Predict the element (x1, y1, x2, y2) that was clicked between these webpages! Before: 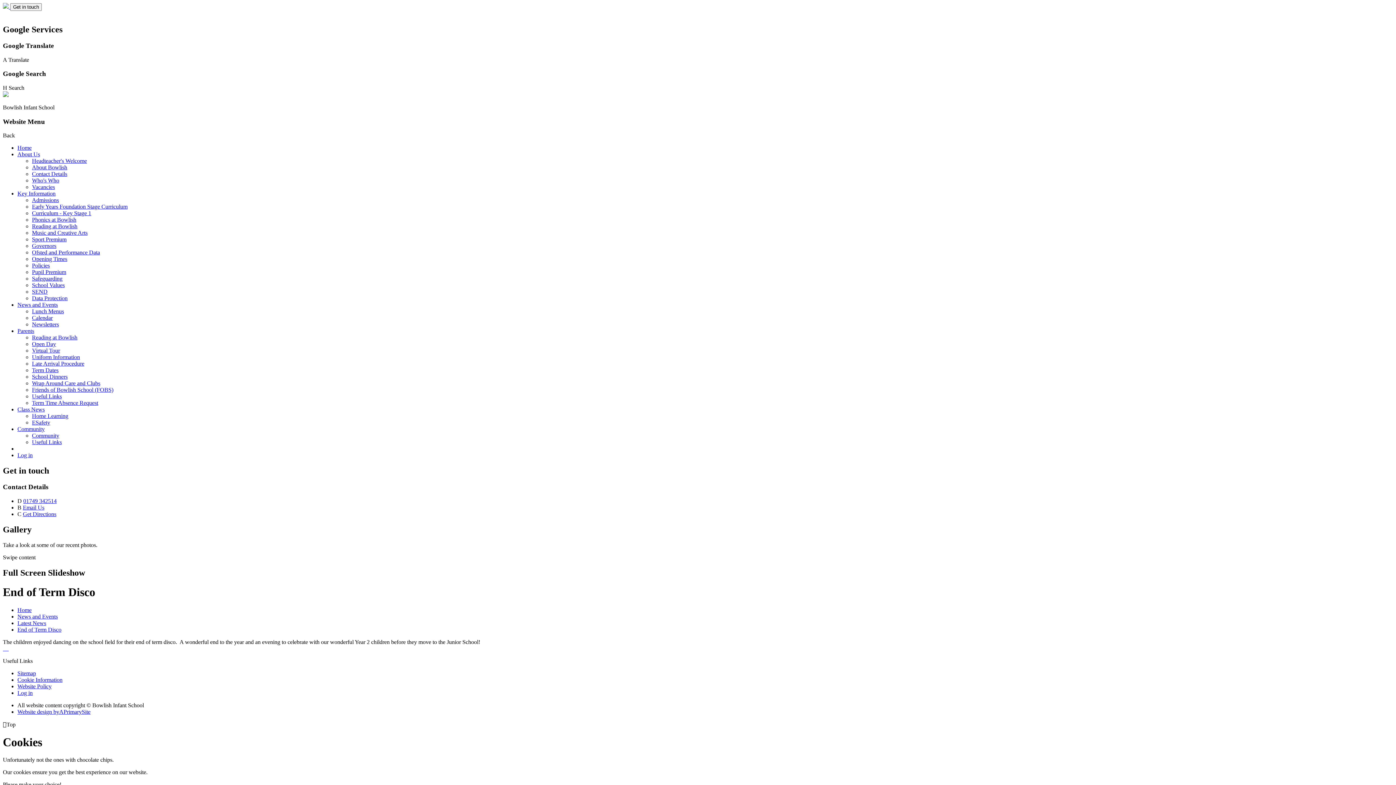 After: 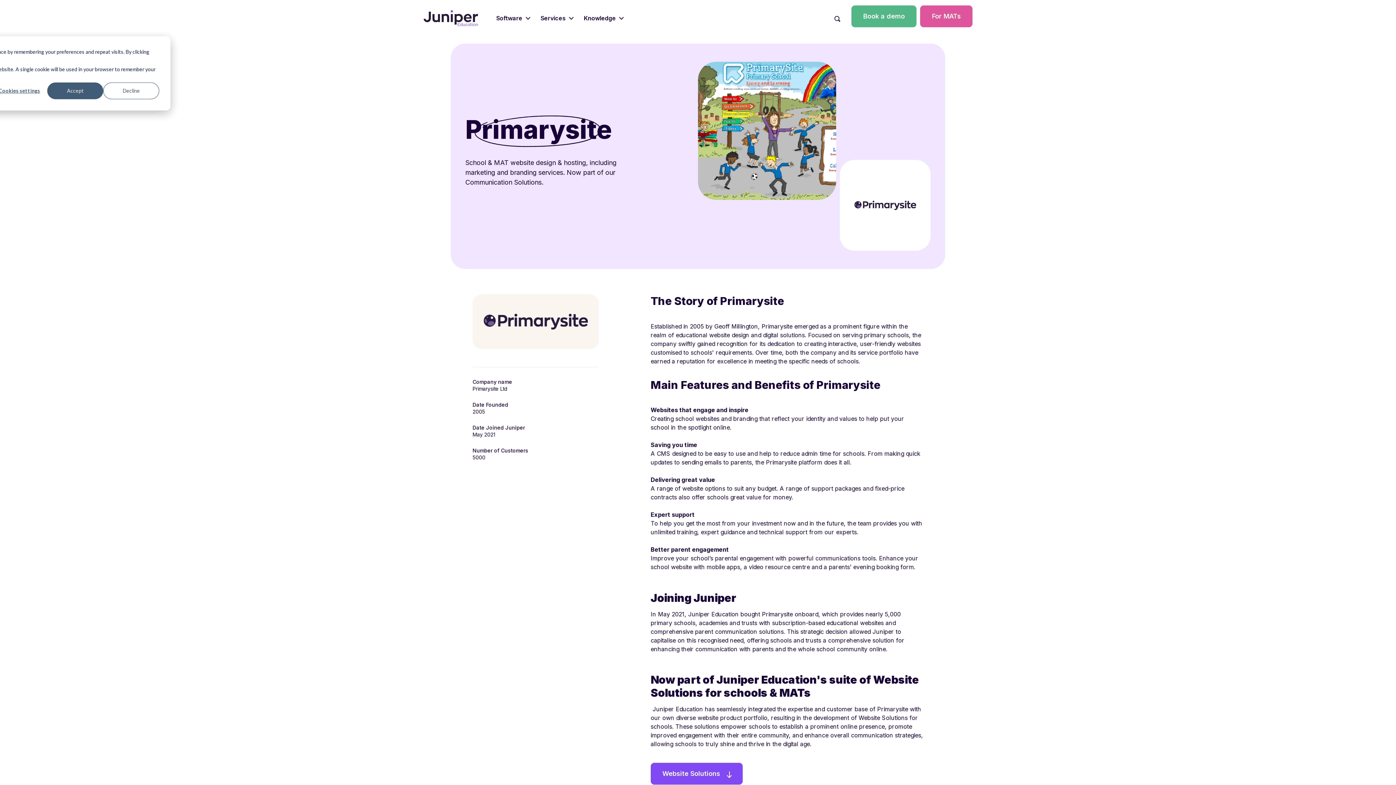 Action: label: Website design byAPrimarySite bbox: (17, 708, 90, 715)